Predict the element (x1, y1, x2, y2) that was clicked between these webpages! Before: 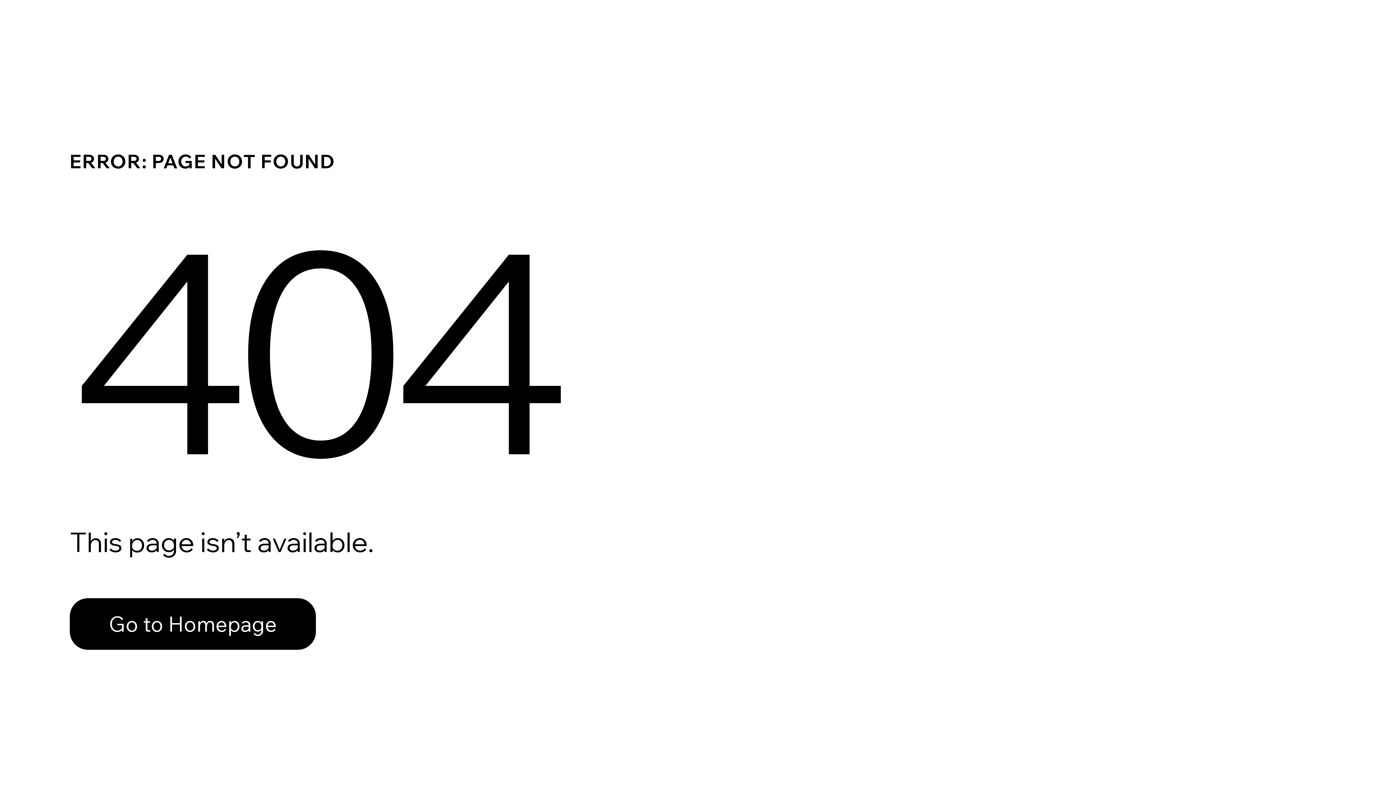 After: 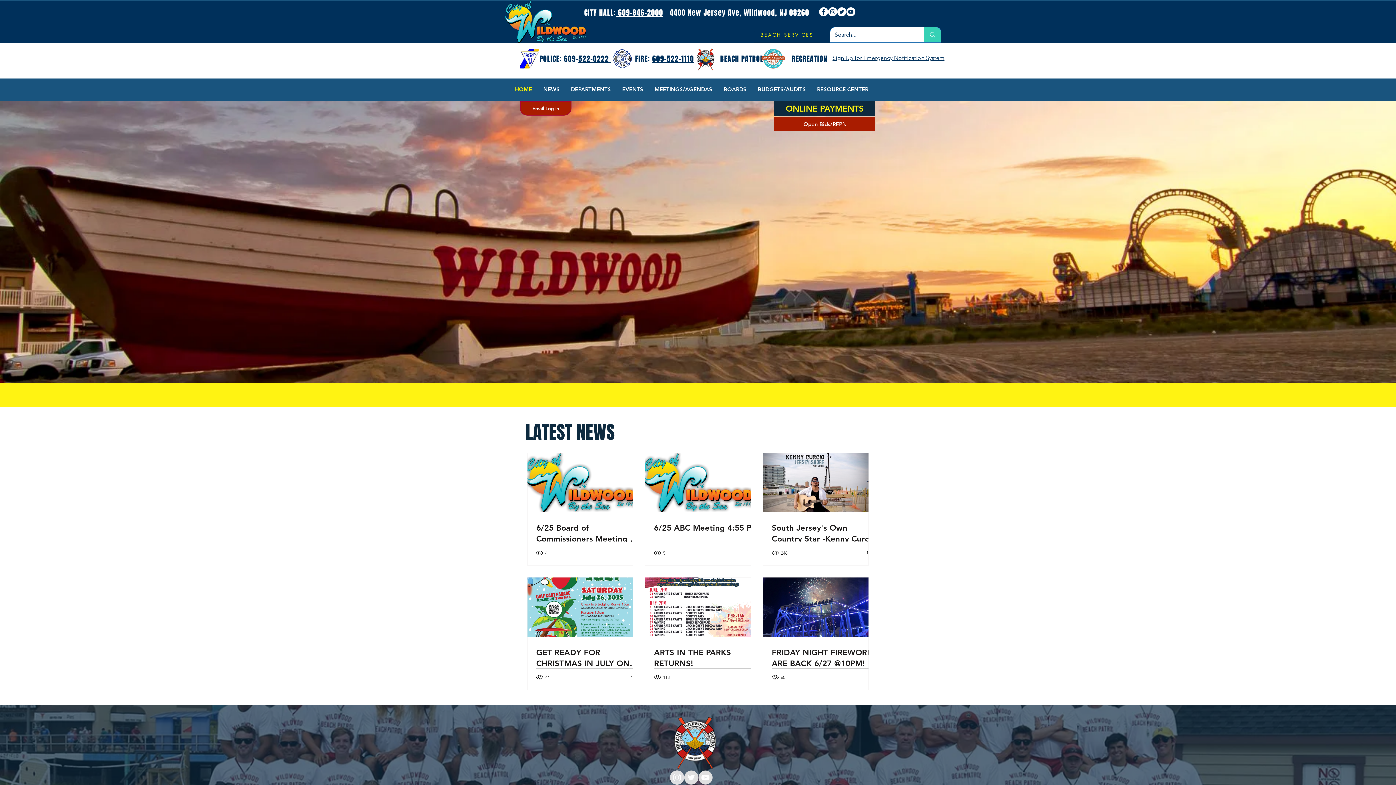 Action: bbox: (69, 598, 316, 650) label: Go to Homepage